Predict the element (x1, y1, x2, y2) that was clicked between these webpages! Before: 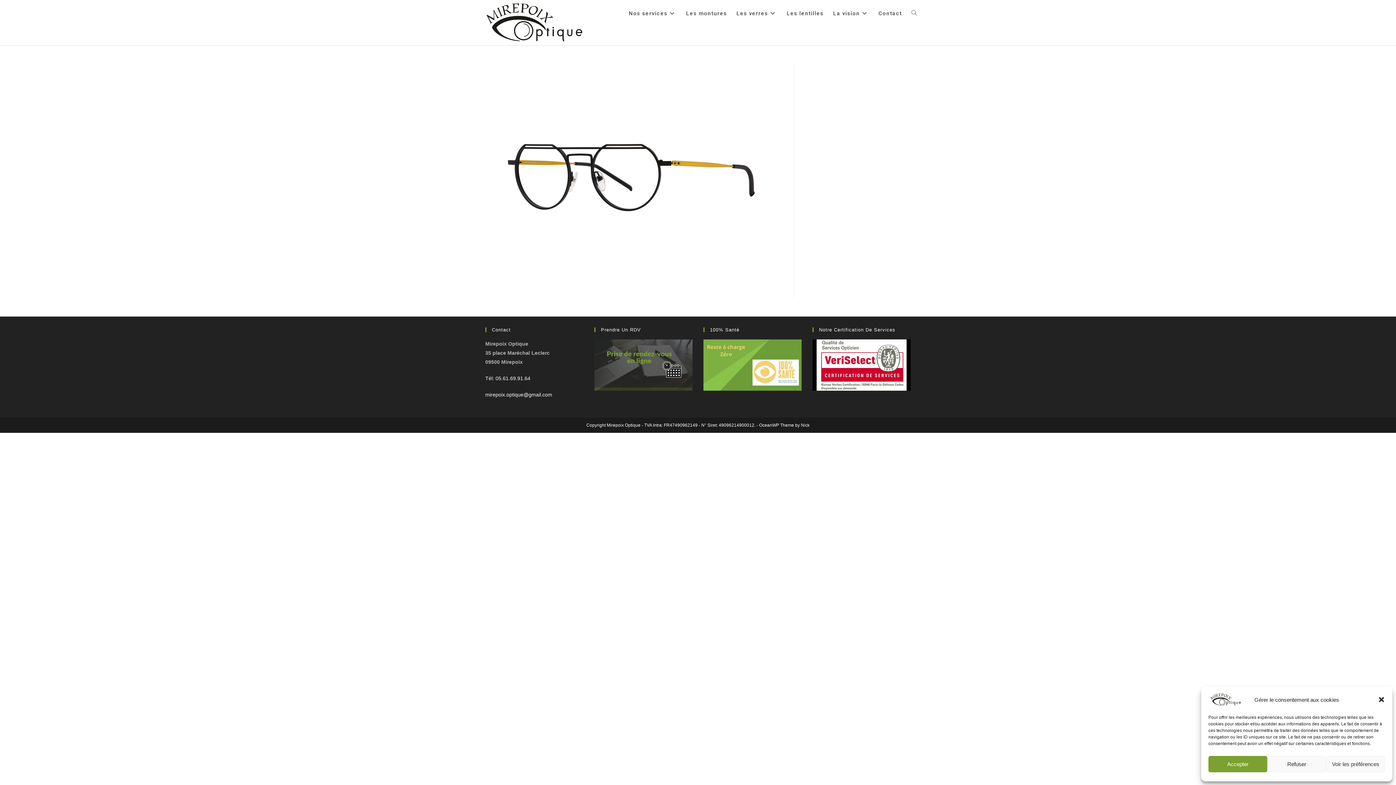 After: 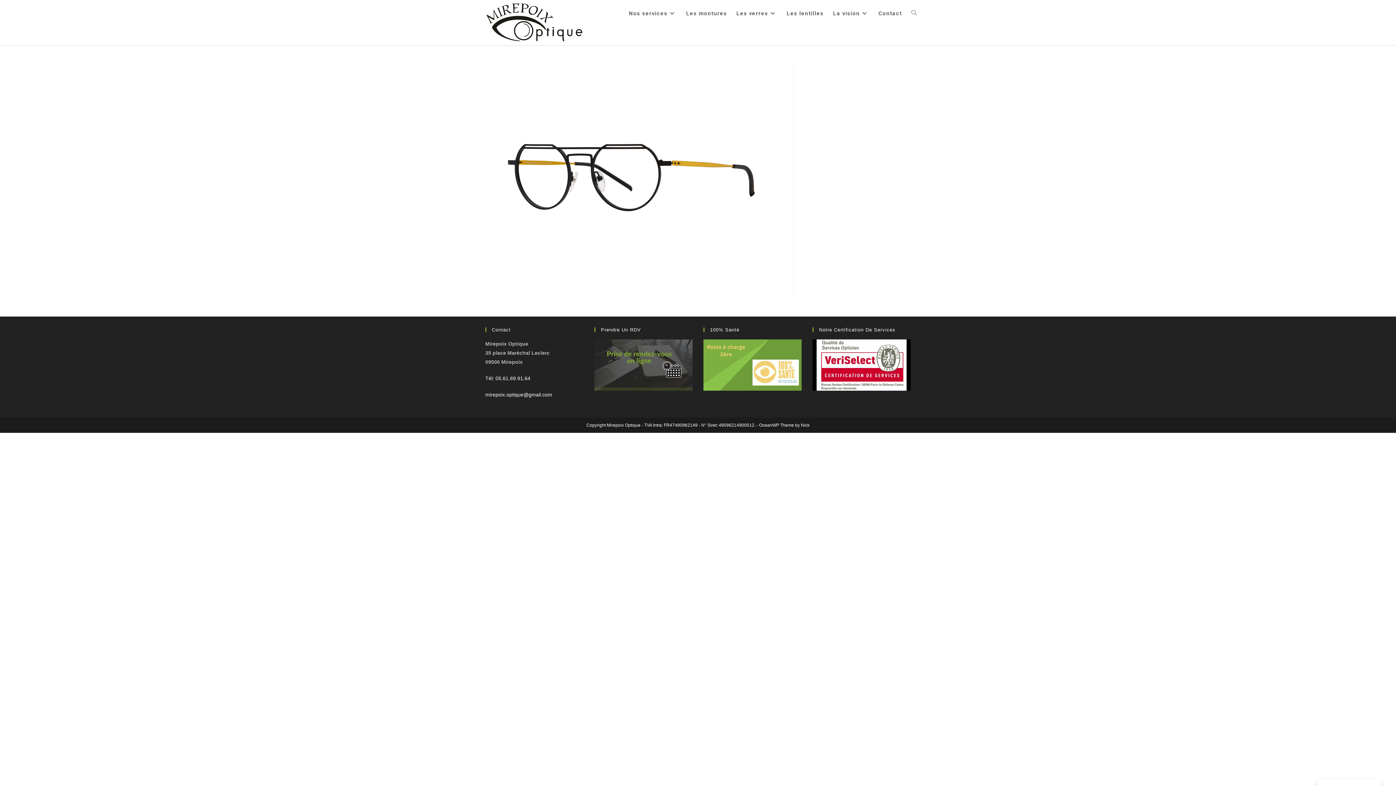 Action: bbox: (1378, 696, 1385, 703) label: Fermer la boîte de dialogue